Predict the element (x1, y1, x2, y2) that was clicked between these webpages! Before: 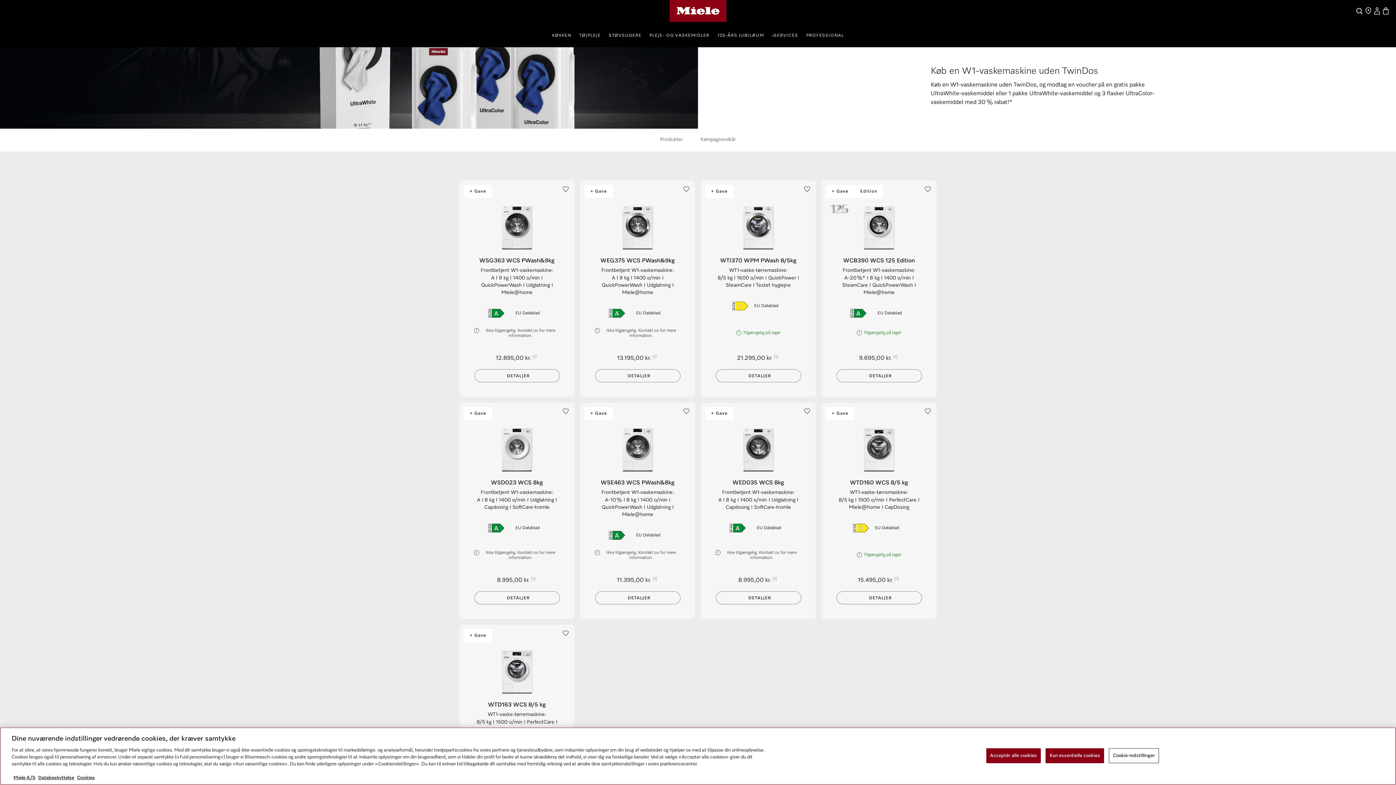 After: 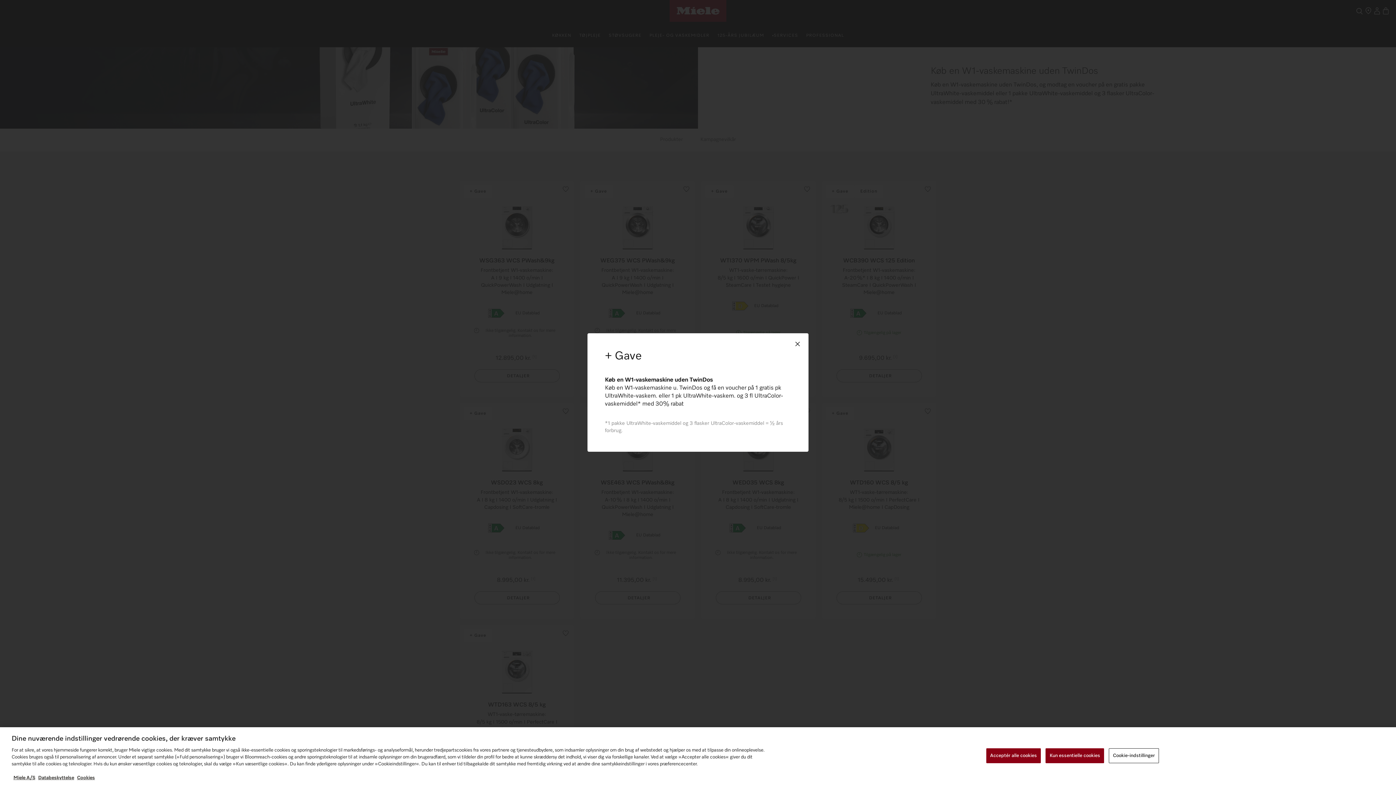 Action: bbox: (584, 185, 613, 198) label: + Gave